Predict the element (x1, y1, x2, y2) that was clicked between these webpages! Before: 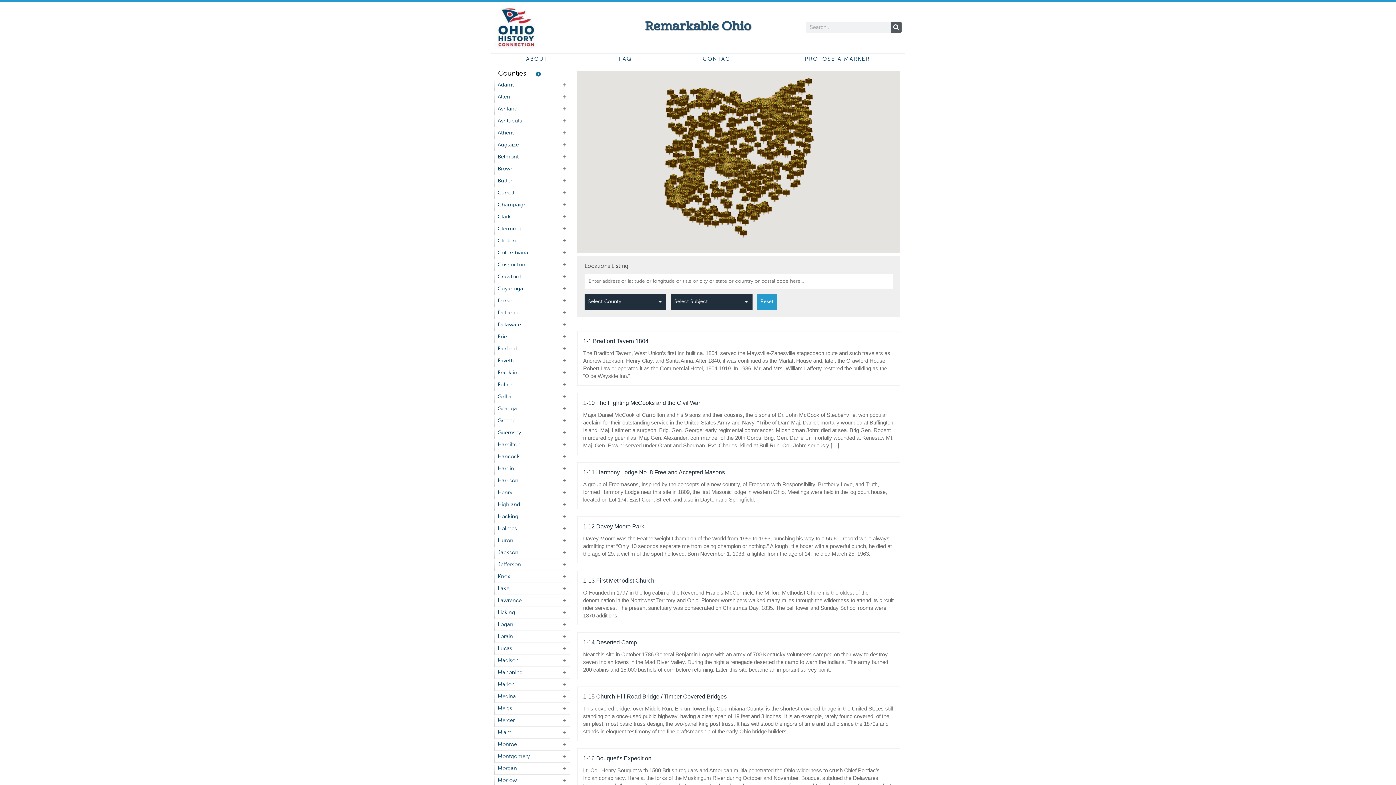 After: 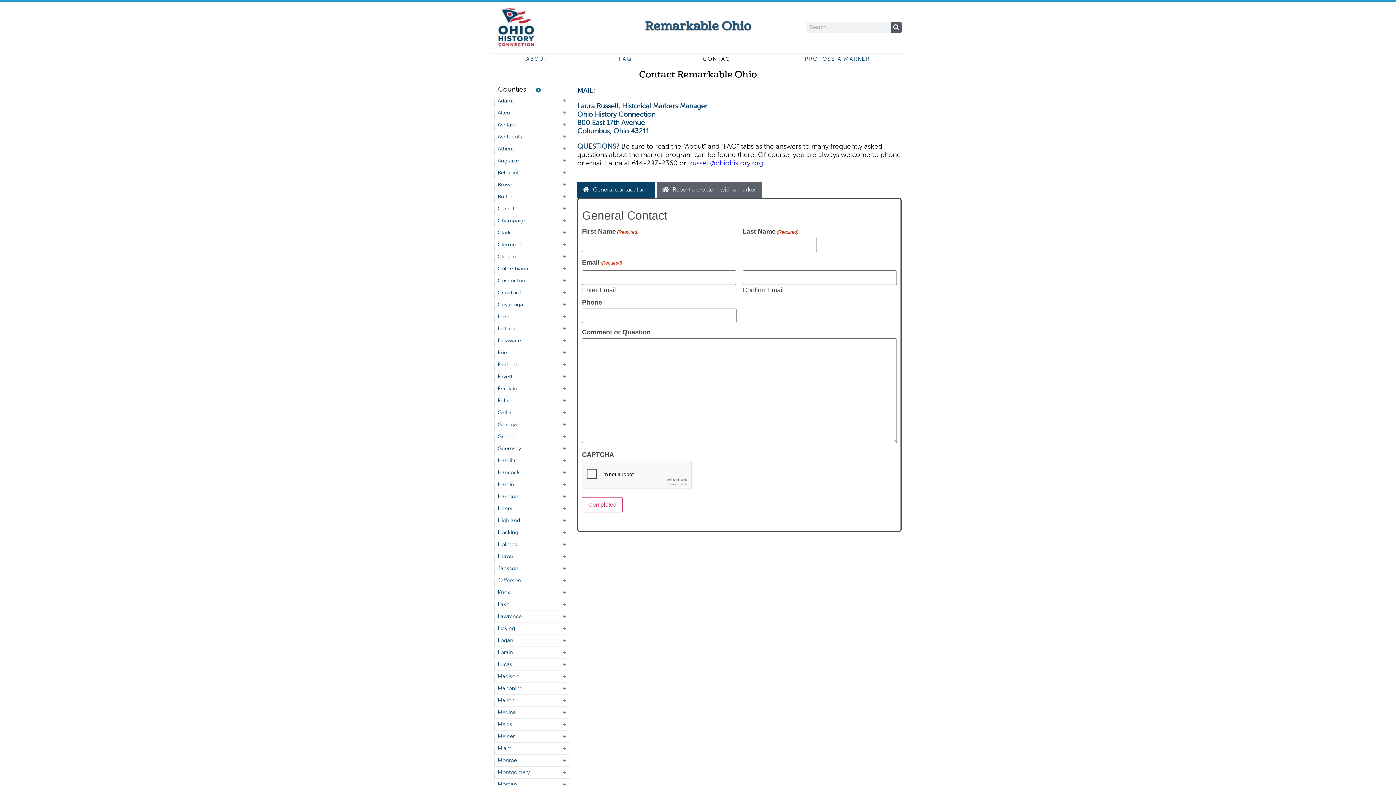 Action: label: CONTACT bbox: (667, 53, 769, 65)